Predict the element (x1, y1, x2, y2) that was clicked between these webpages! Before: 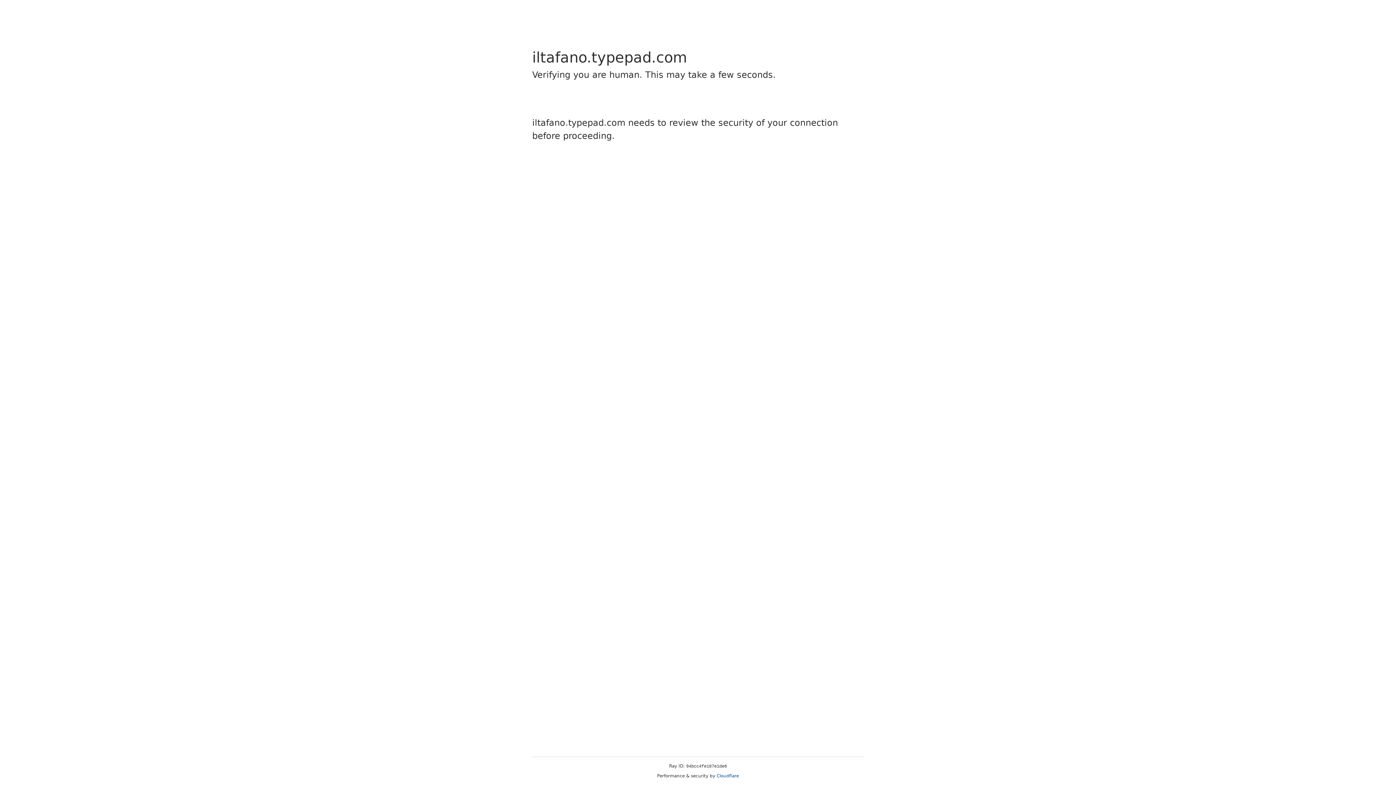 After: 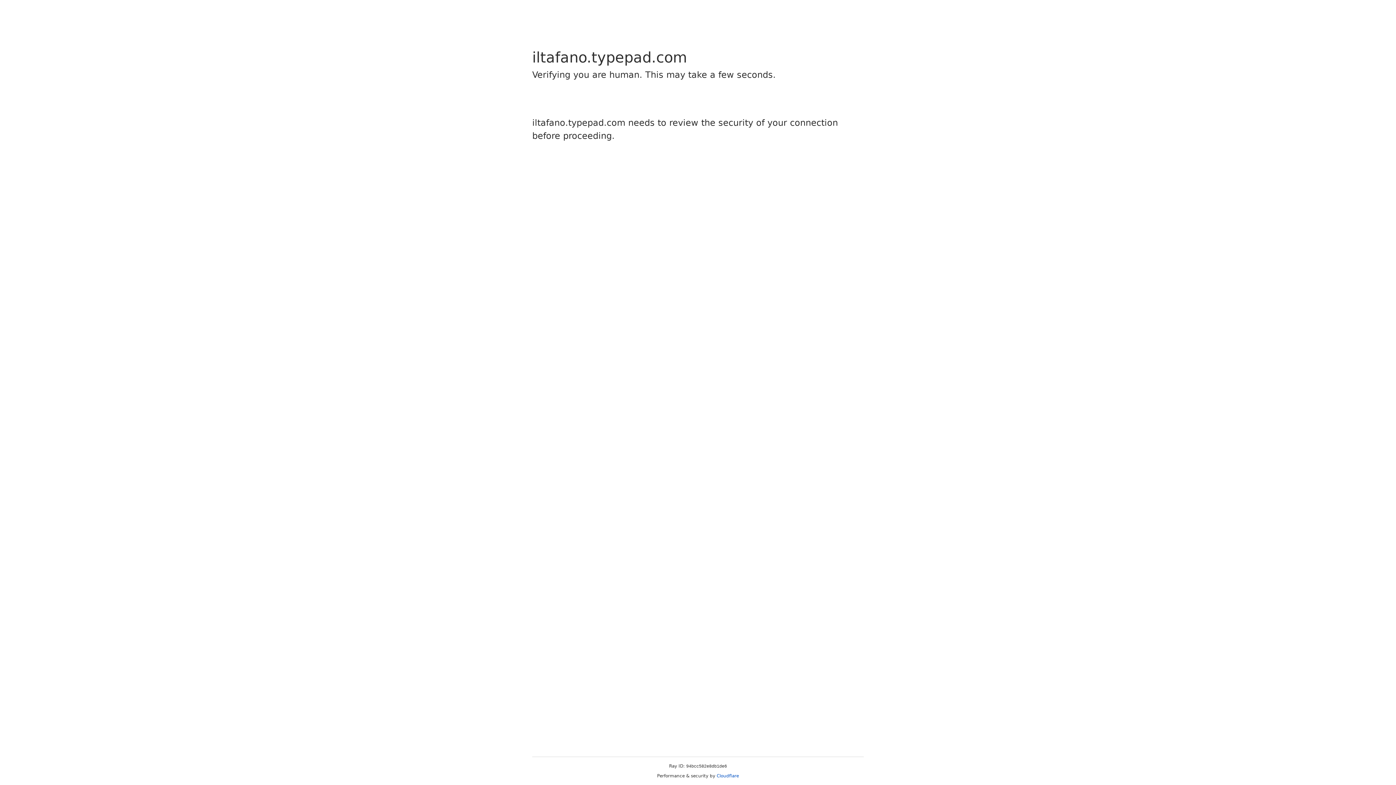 Action: bbox: (716, 773, 739, 778) label: Cloudflare